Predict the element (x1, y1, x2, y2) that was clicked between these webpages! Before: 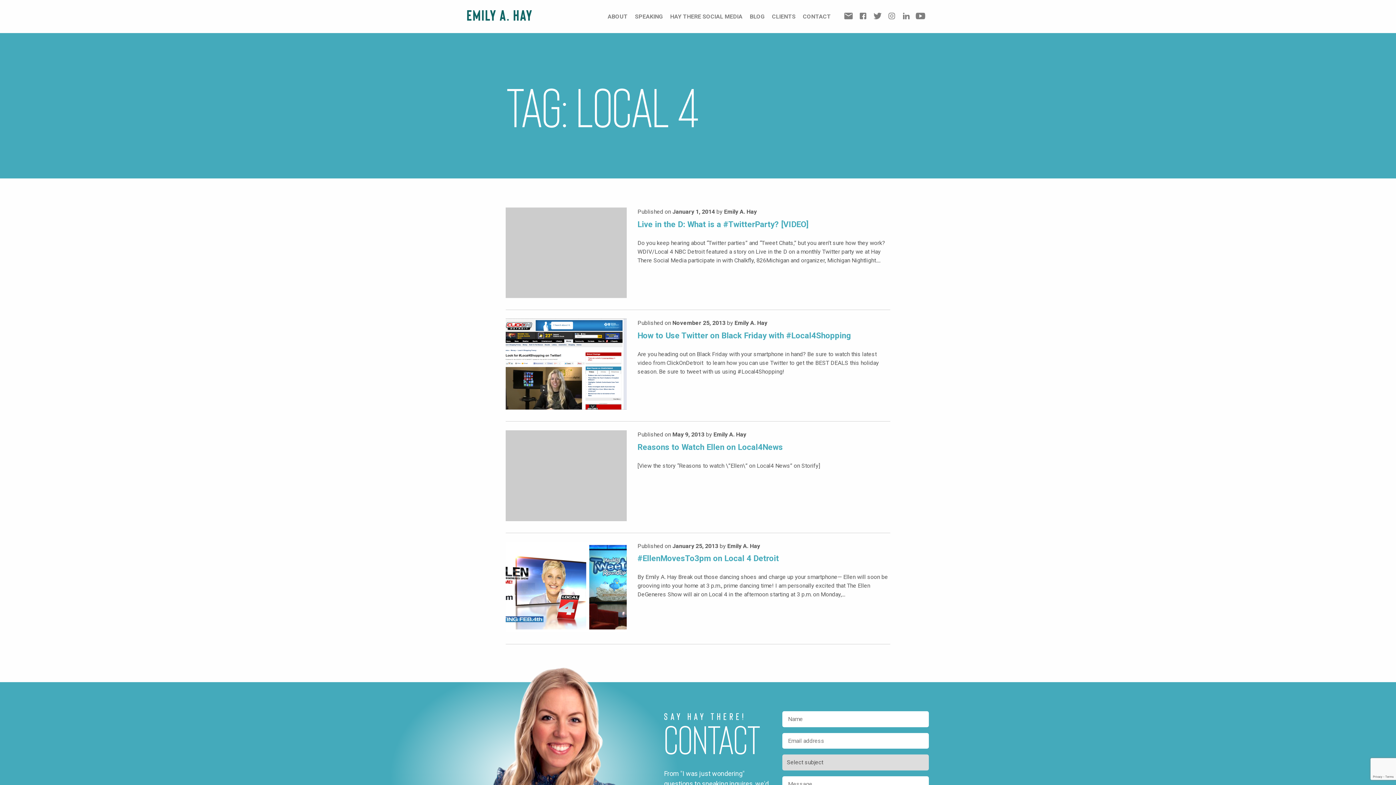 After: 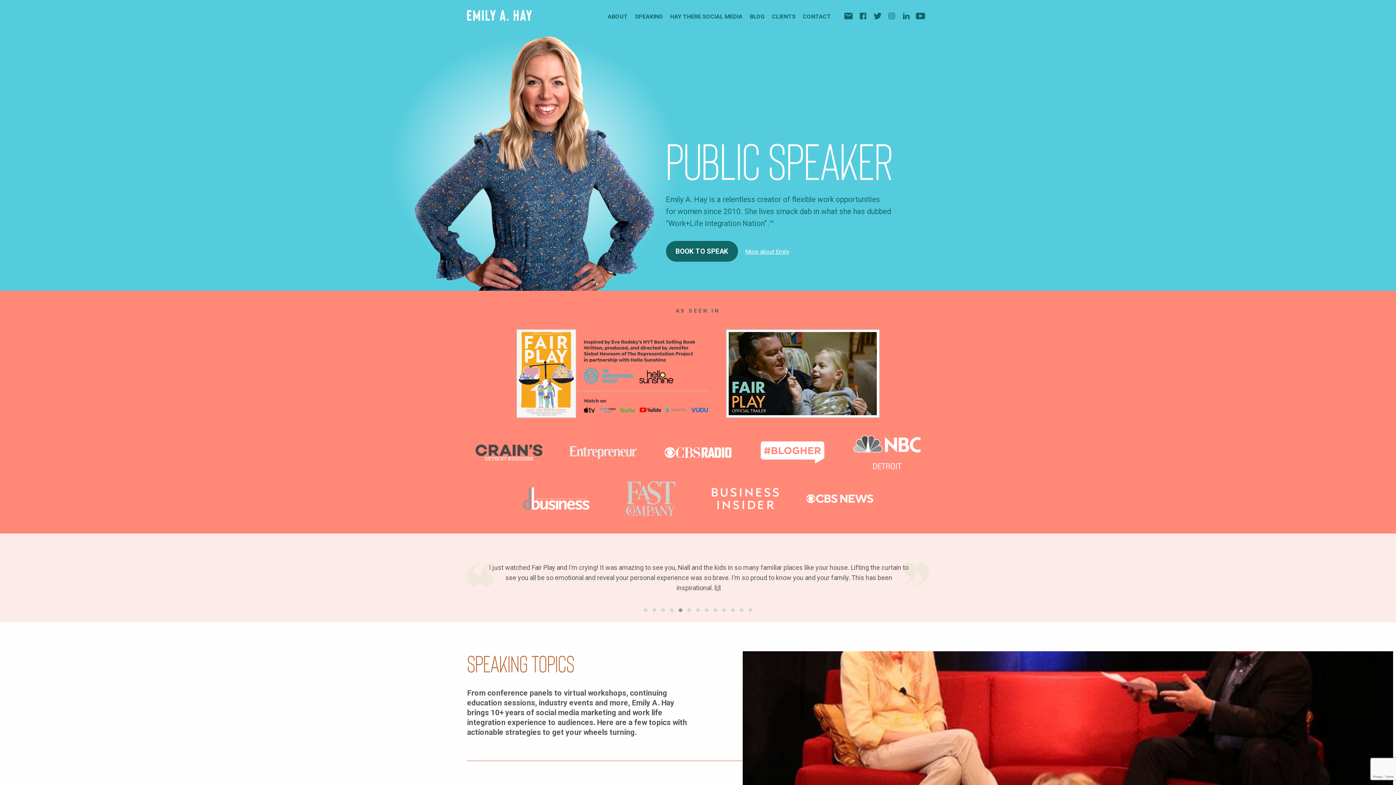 Action: bbox: (467, 9, 532, 23)